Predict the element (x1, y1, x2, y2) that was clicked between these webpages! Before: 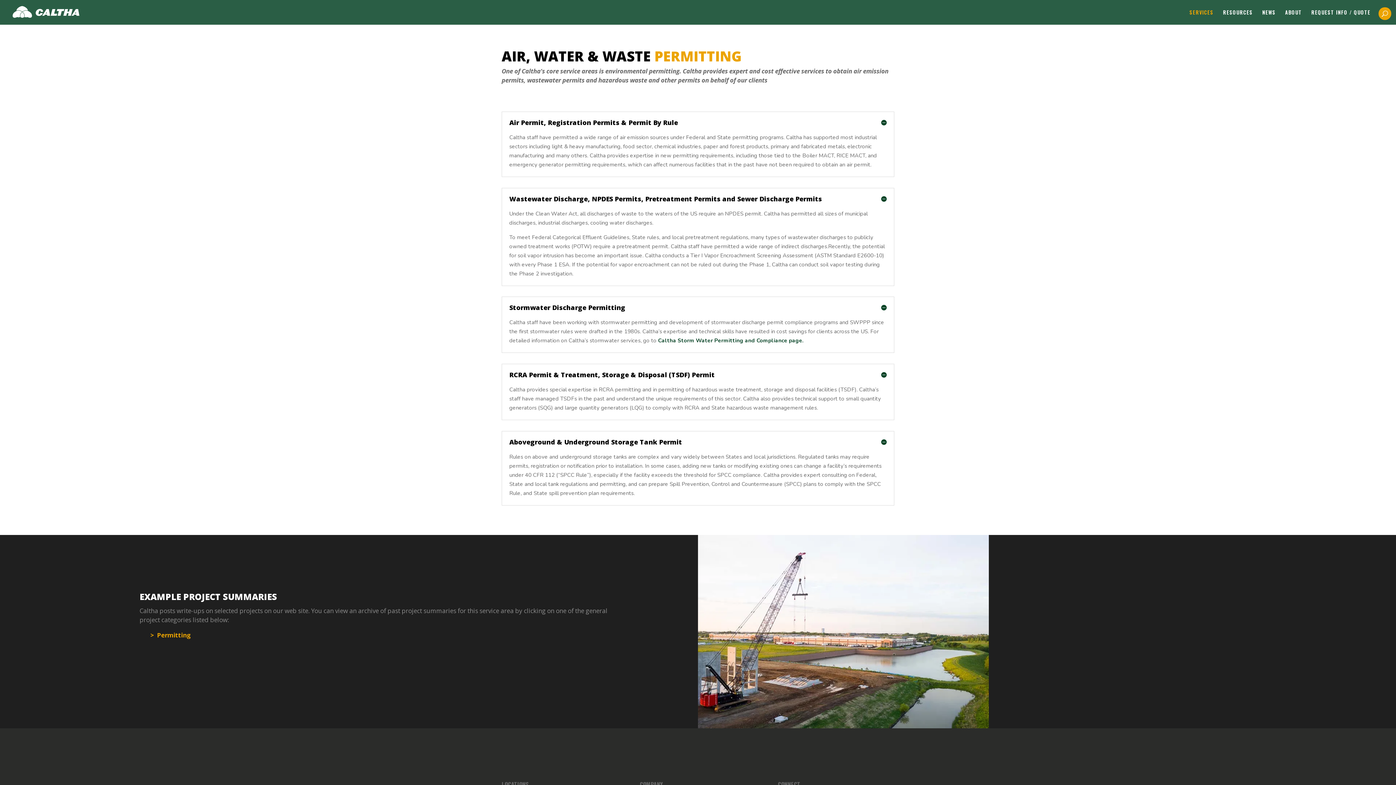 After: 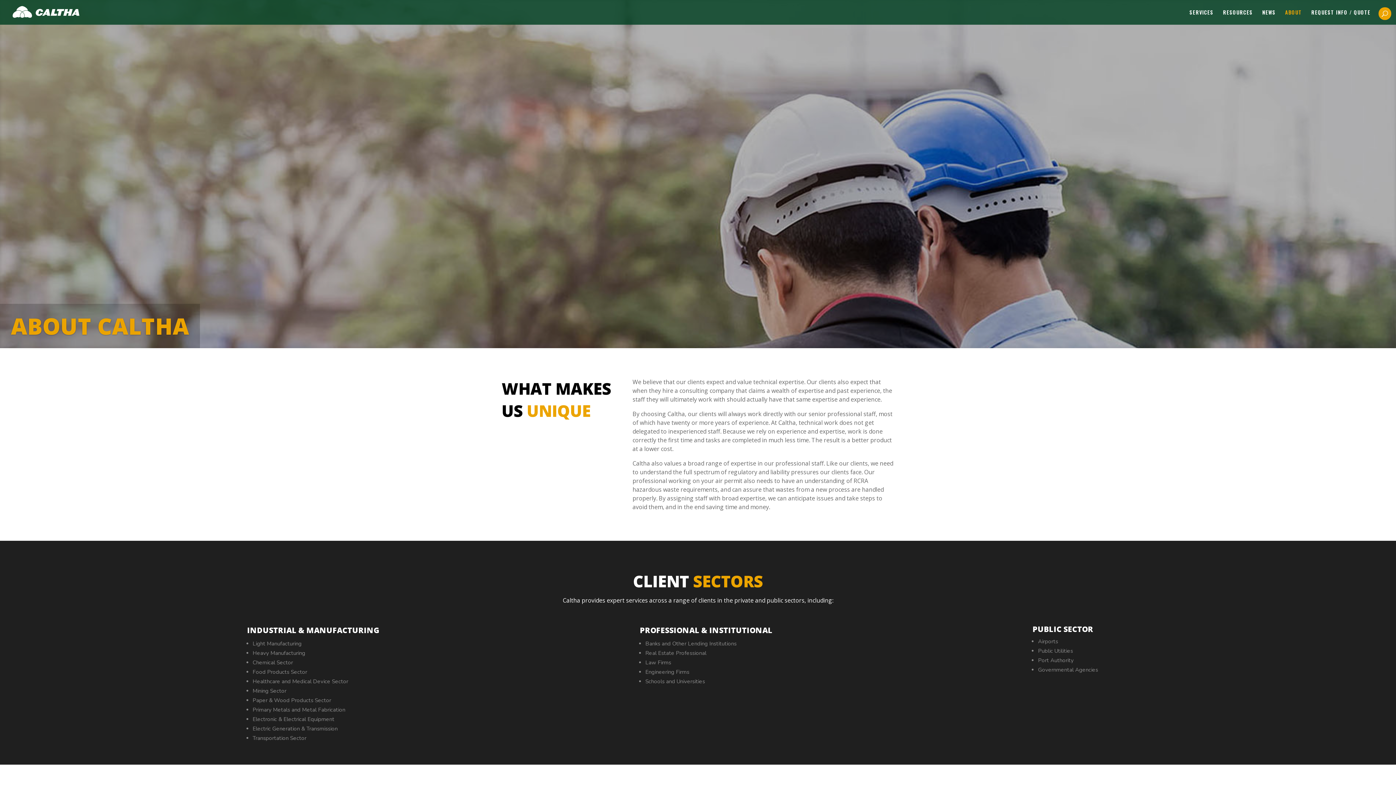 Action: bbox: (1285, 9, 1302, 24) label: ABOUT